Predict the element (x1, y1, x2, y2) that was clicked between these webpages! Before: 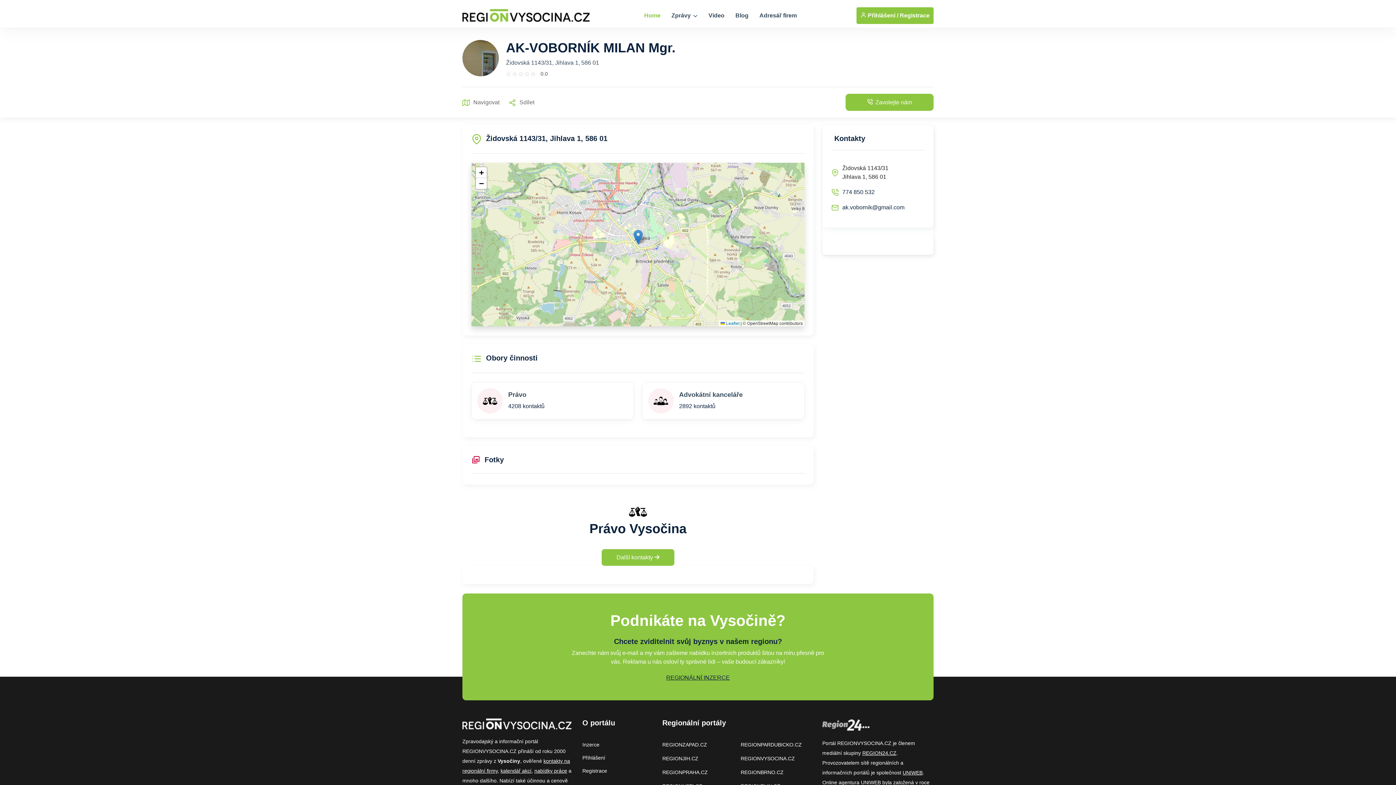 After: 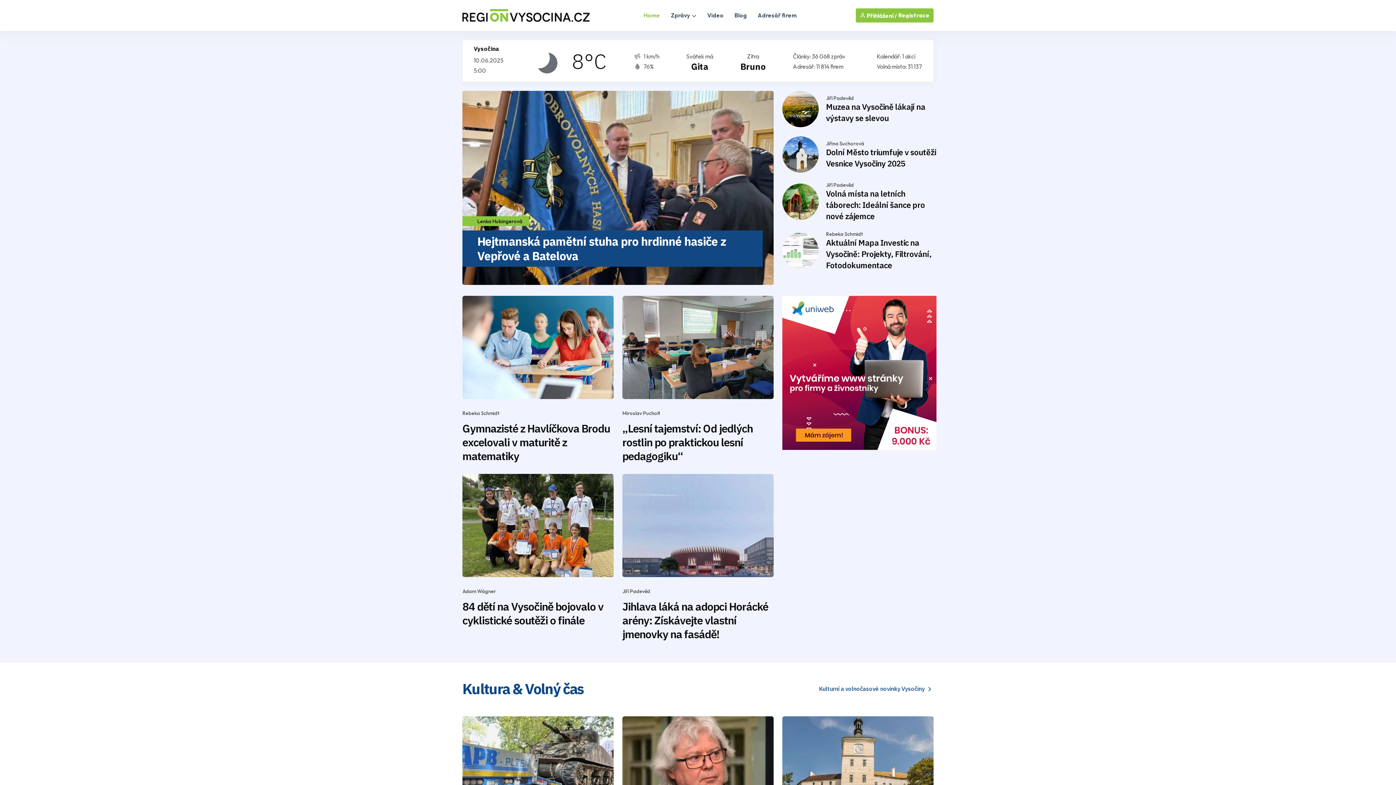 Action: bbox: (822, 721, 869, 727)